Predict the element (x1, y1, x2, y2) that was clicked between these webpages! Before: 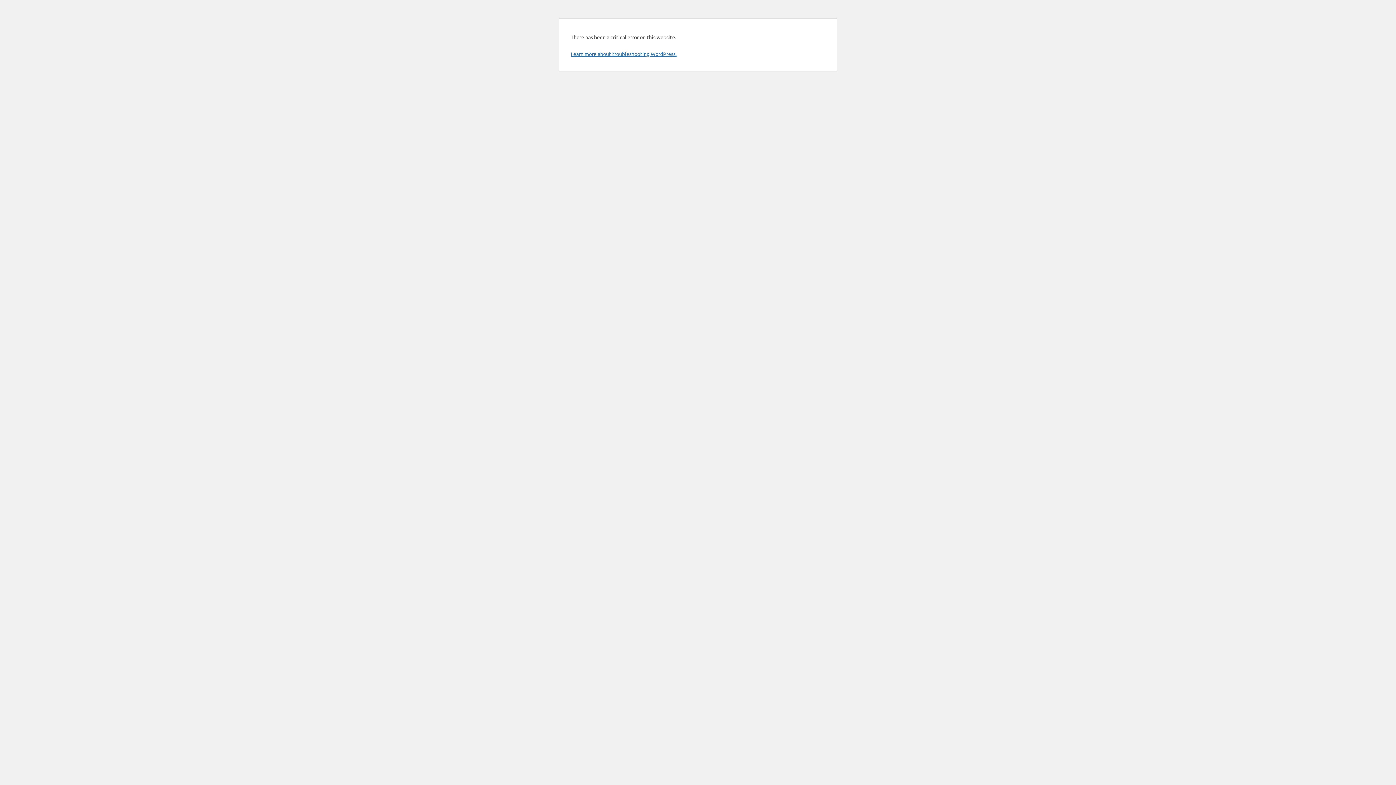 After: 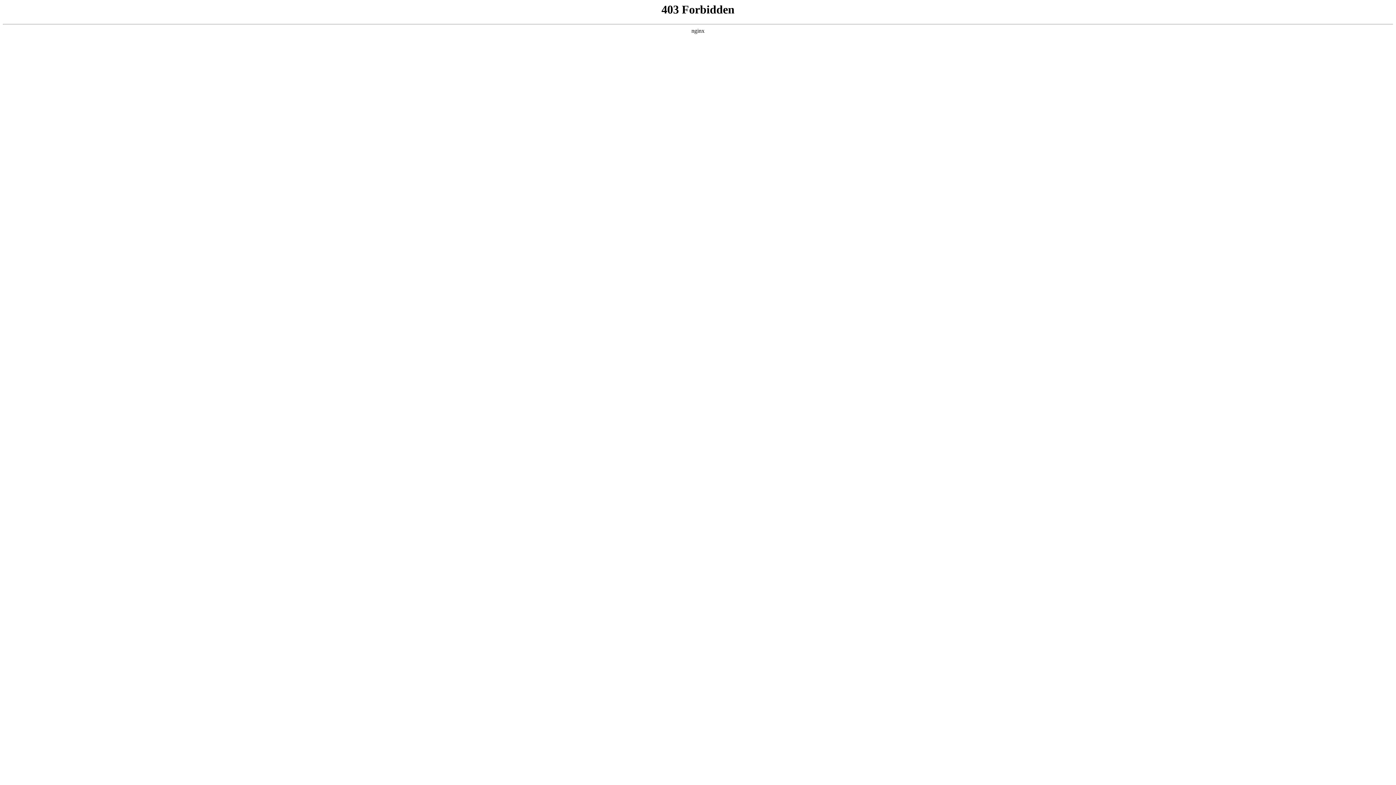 Action: bbox: (570, 50, 676, 57) label: Learn more about troubleshooting WordPress.